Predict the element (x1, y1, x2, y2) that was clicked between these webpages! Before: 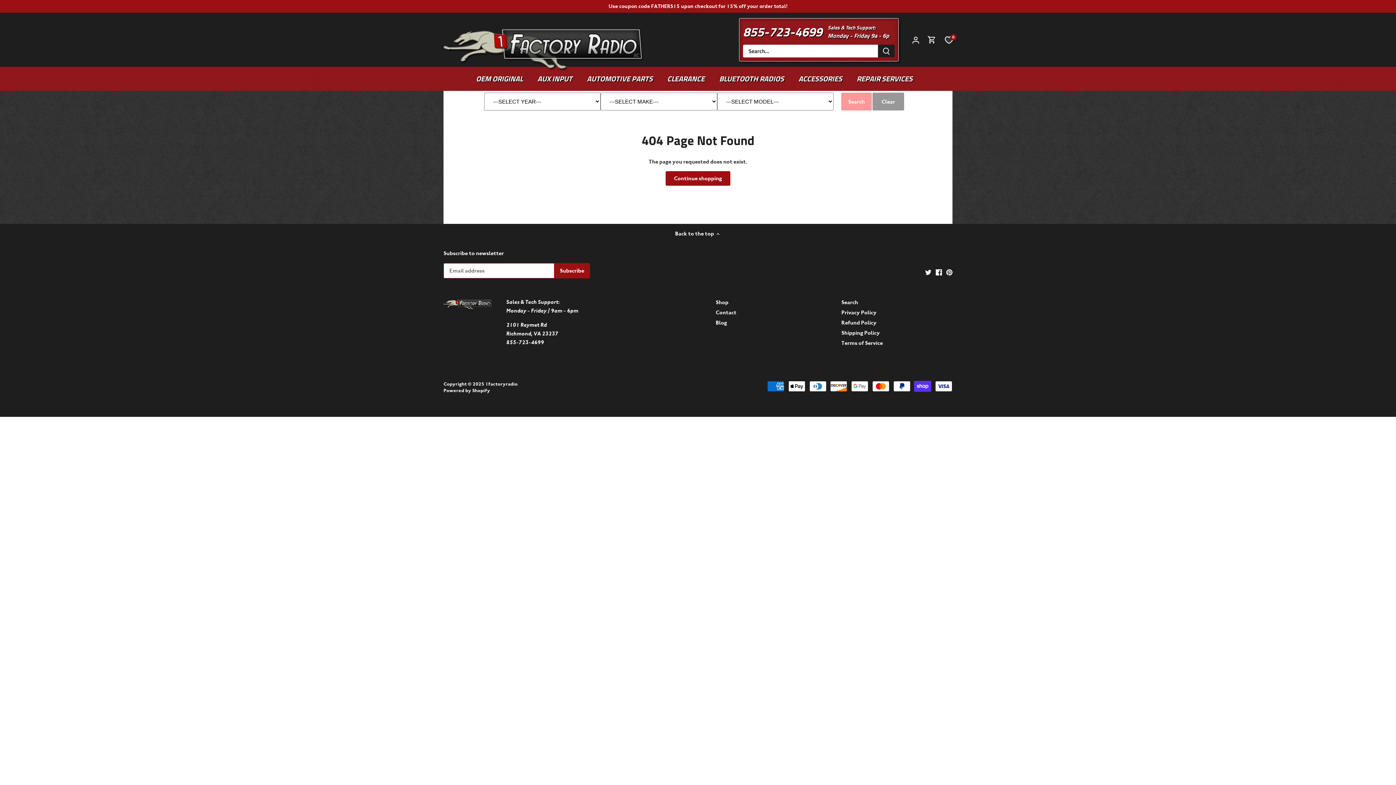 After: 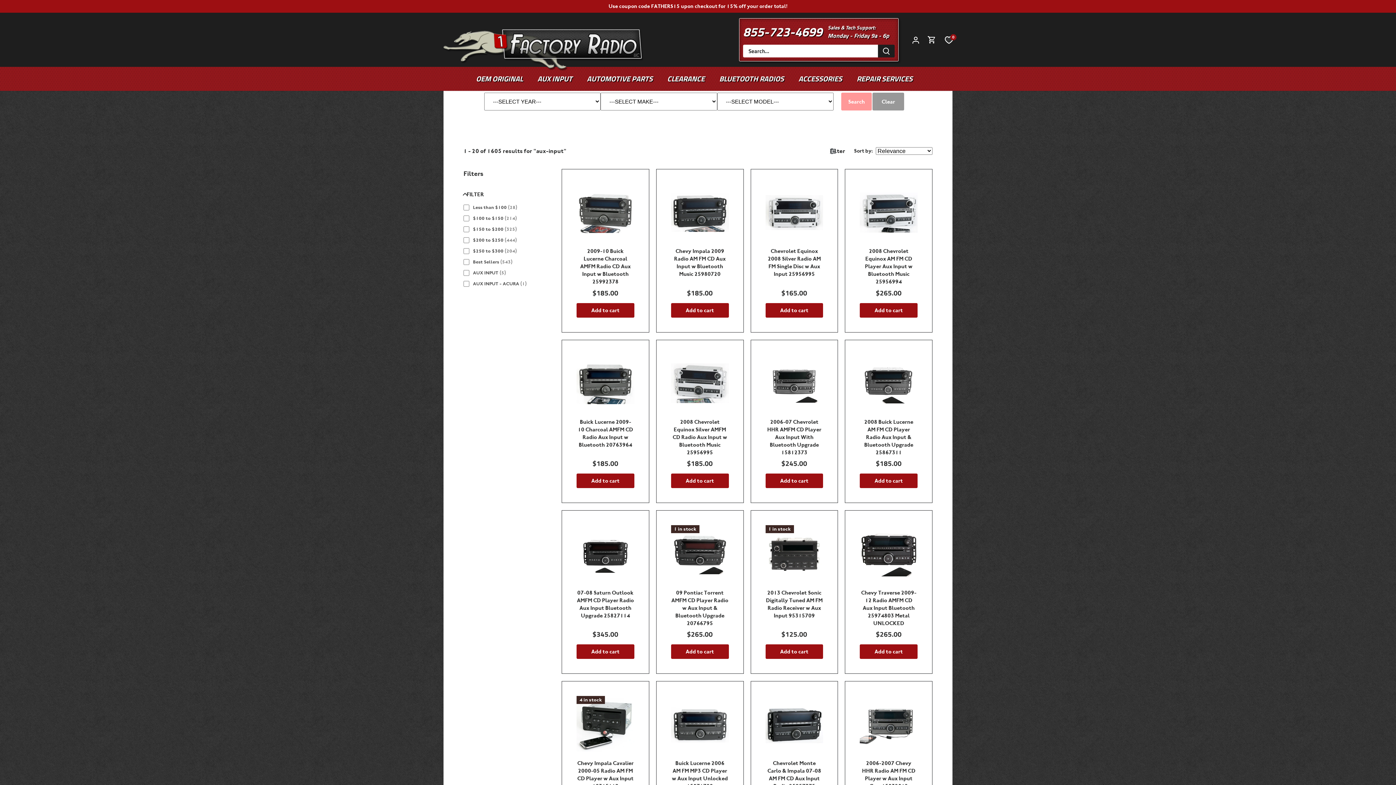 Action: bbox: (530, 67, 579, 91) label: AUX INPUT